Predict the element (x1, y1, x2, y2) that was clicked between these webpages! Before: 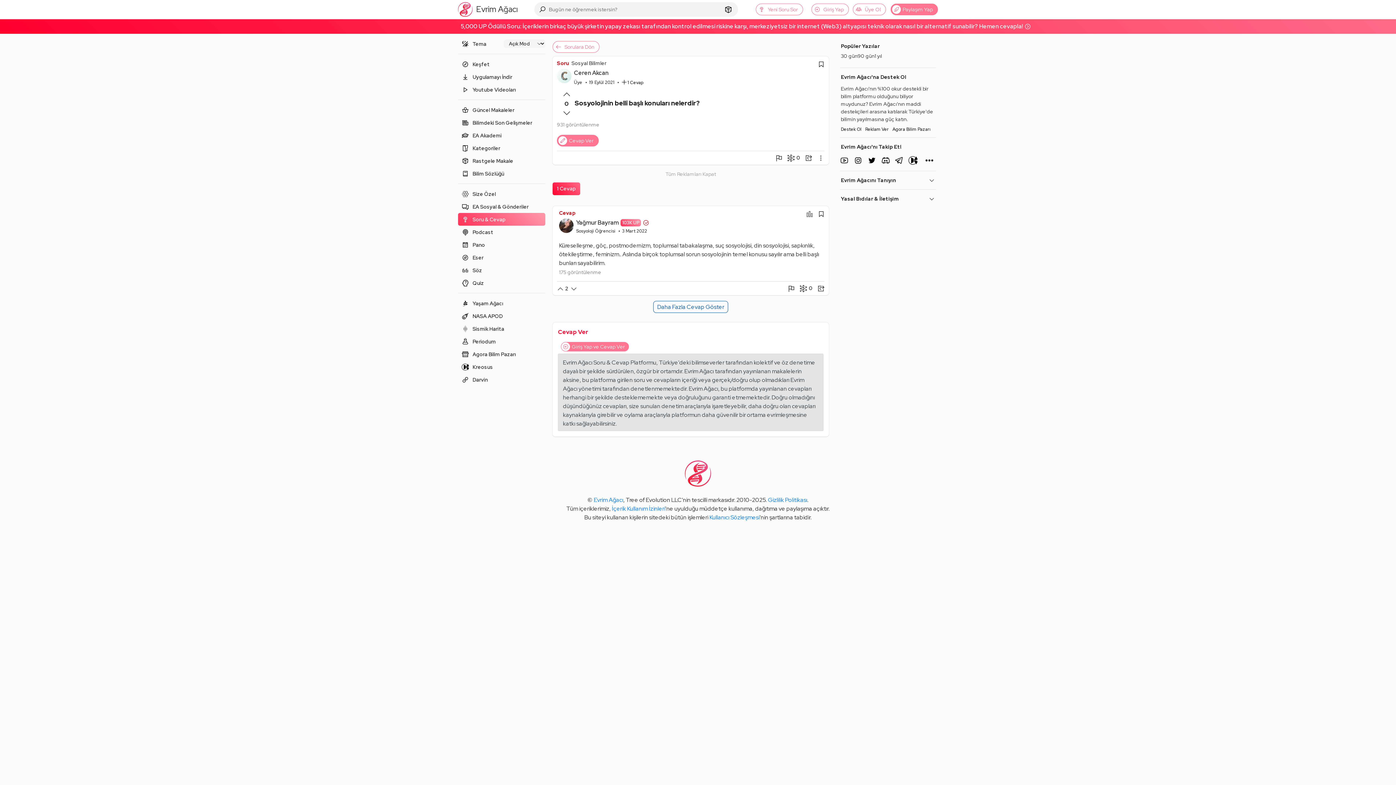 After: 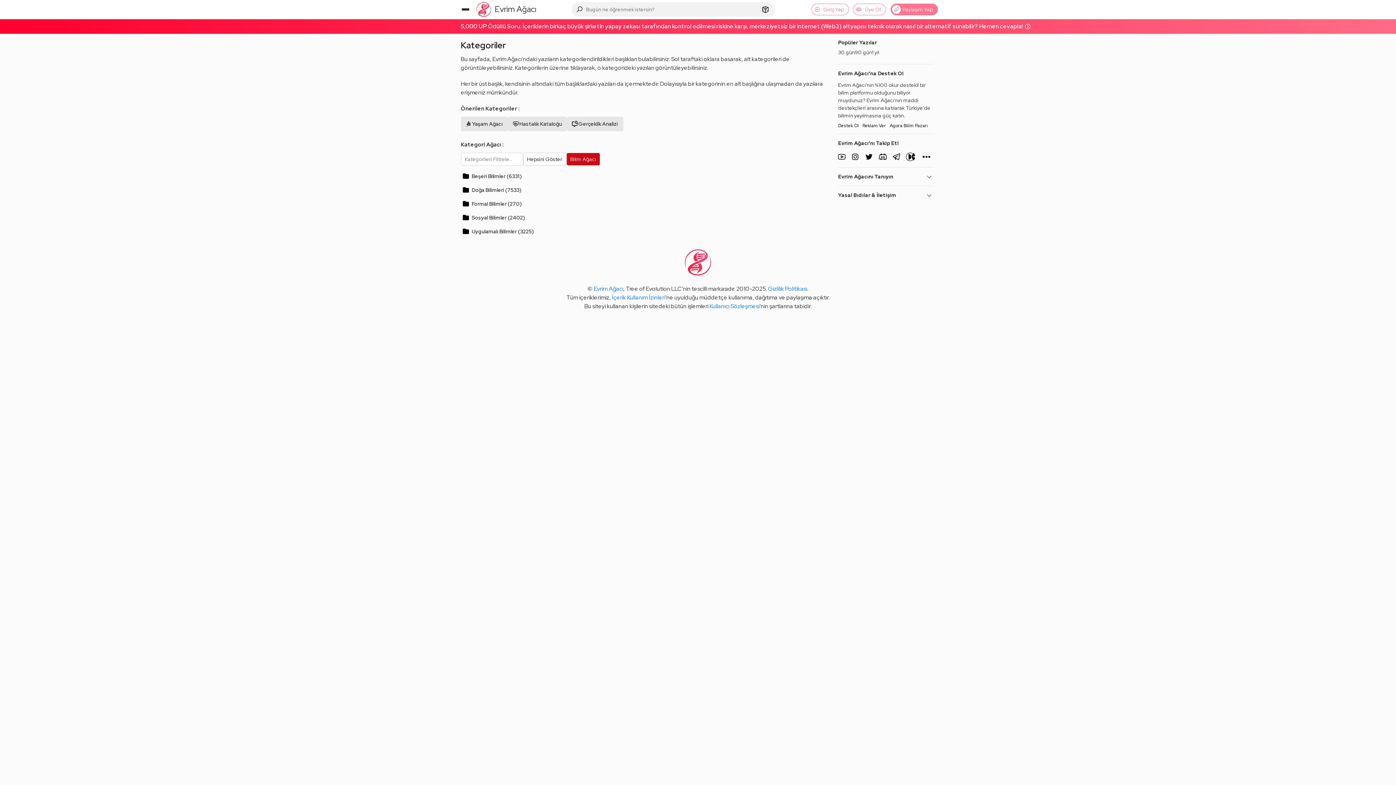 Action: label: Kategoriler bbox: (458, 141, 545, 154)